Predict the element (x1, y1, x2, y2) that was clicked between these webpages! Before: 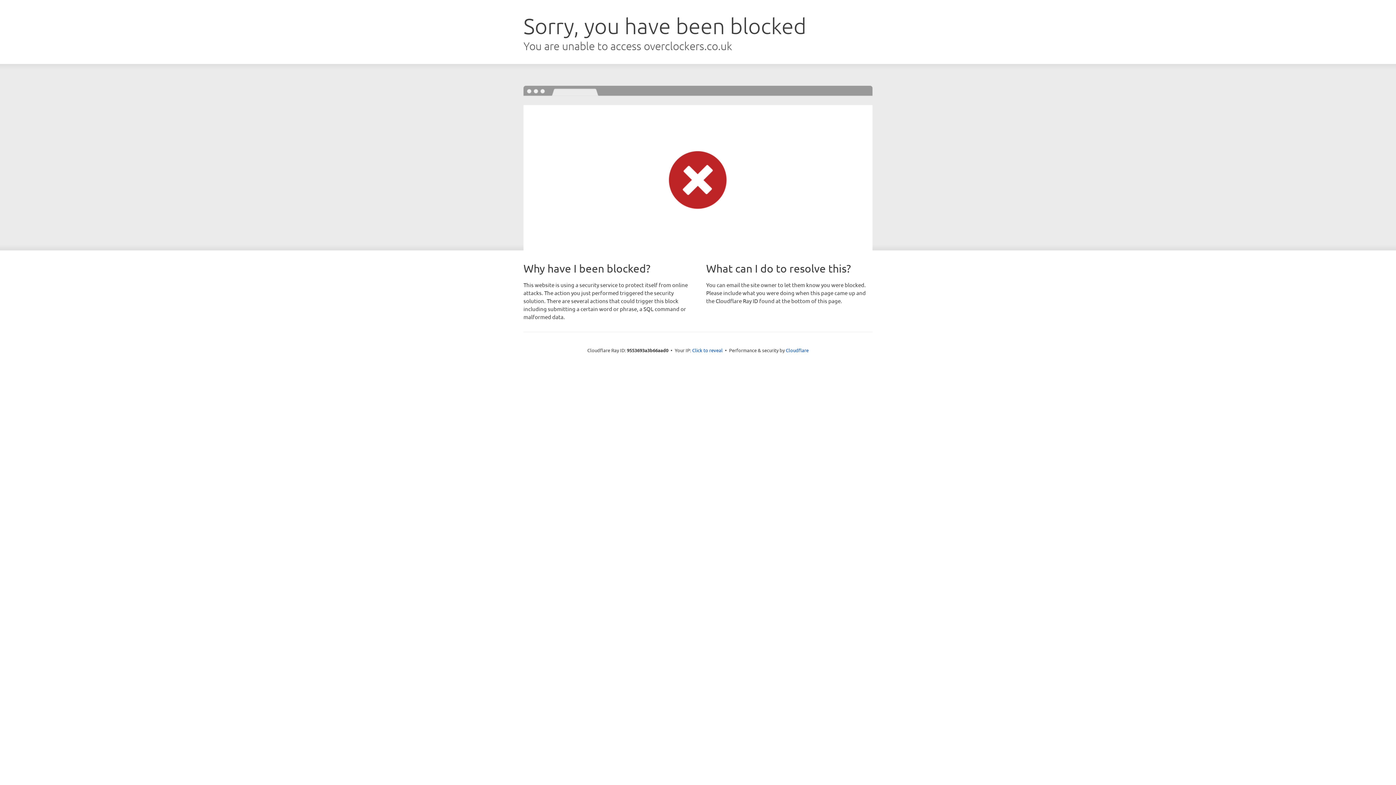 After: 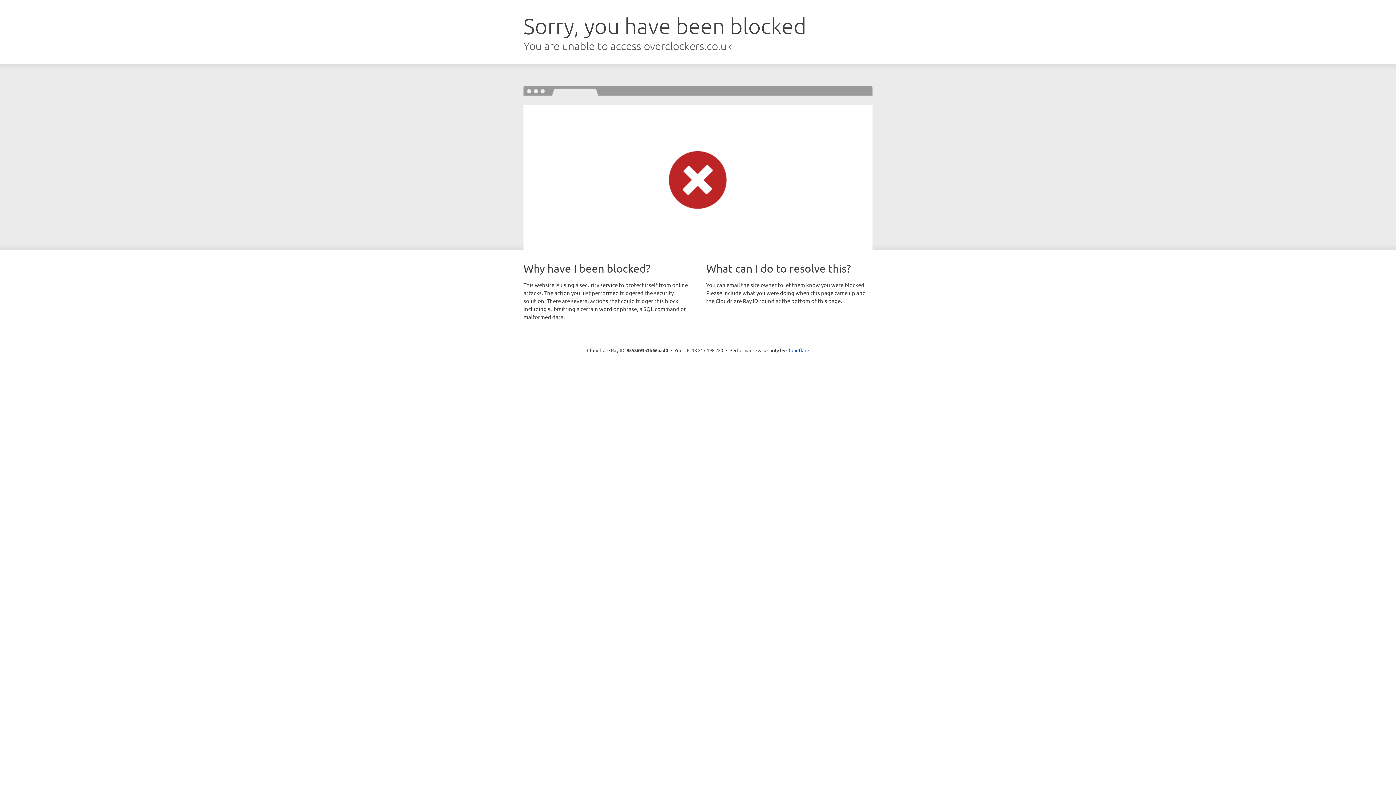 Action: bbox: (692, 346, 722, 353) label: Click to reveal